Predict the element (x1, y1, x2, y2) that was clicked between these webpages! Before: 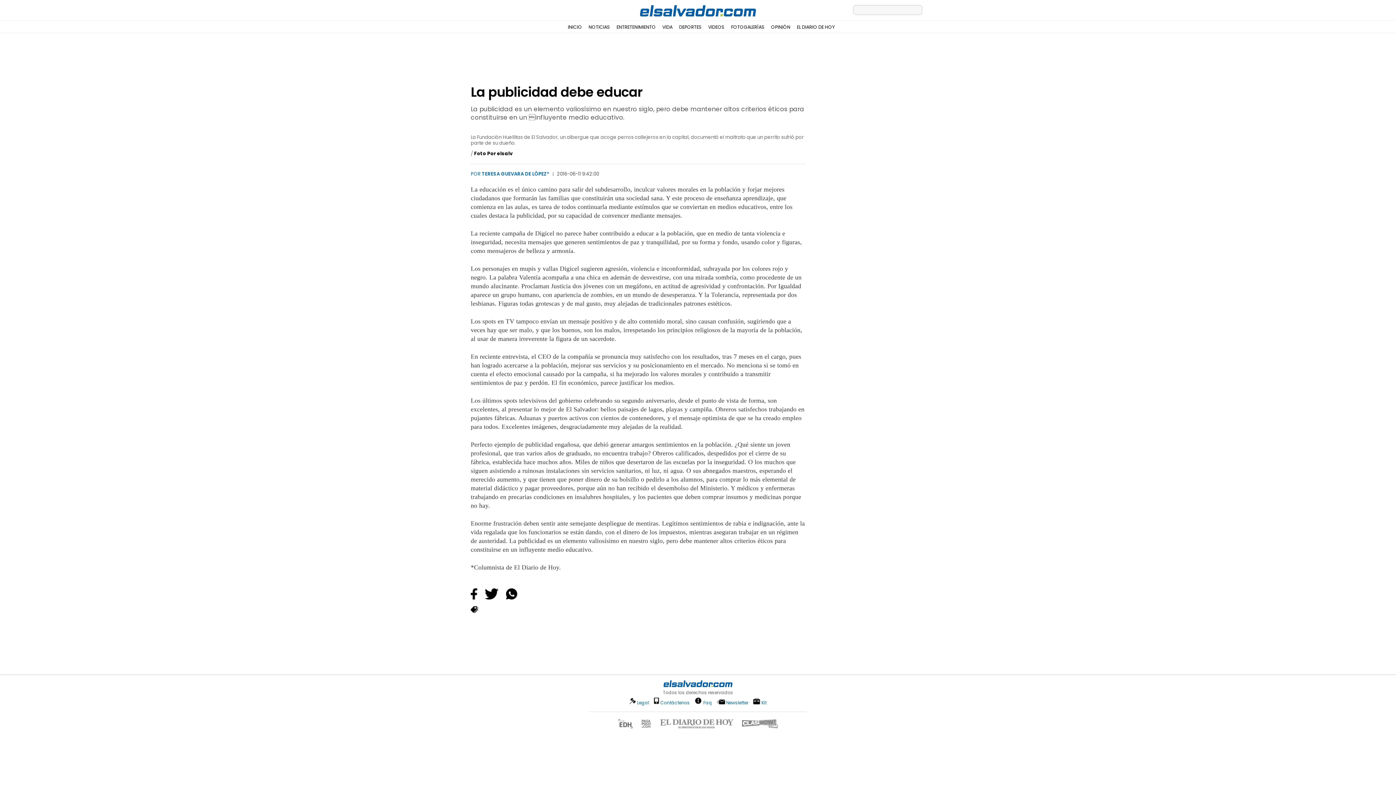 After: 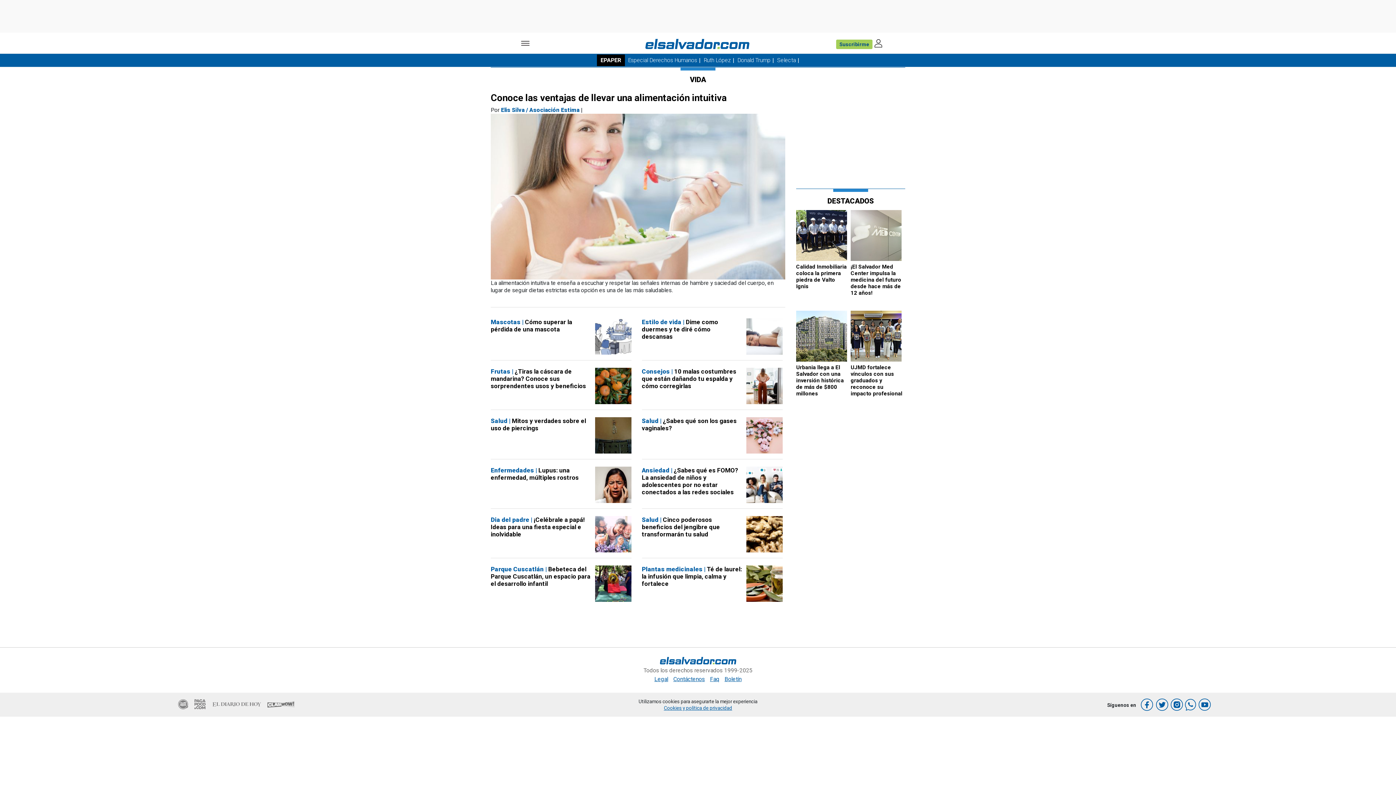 Action: bbox: (662, 24, 672, 30) label: VIDA